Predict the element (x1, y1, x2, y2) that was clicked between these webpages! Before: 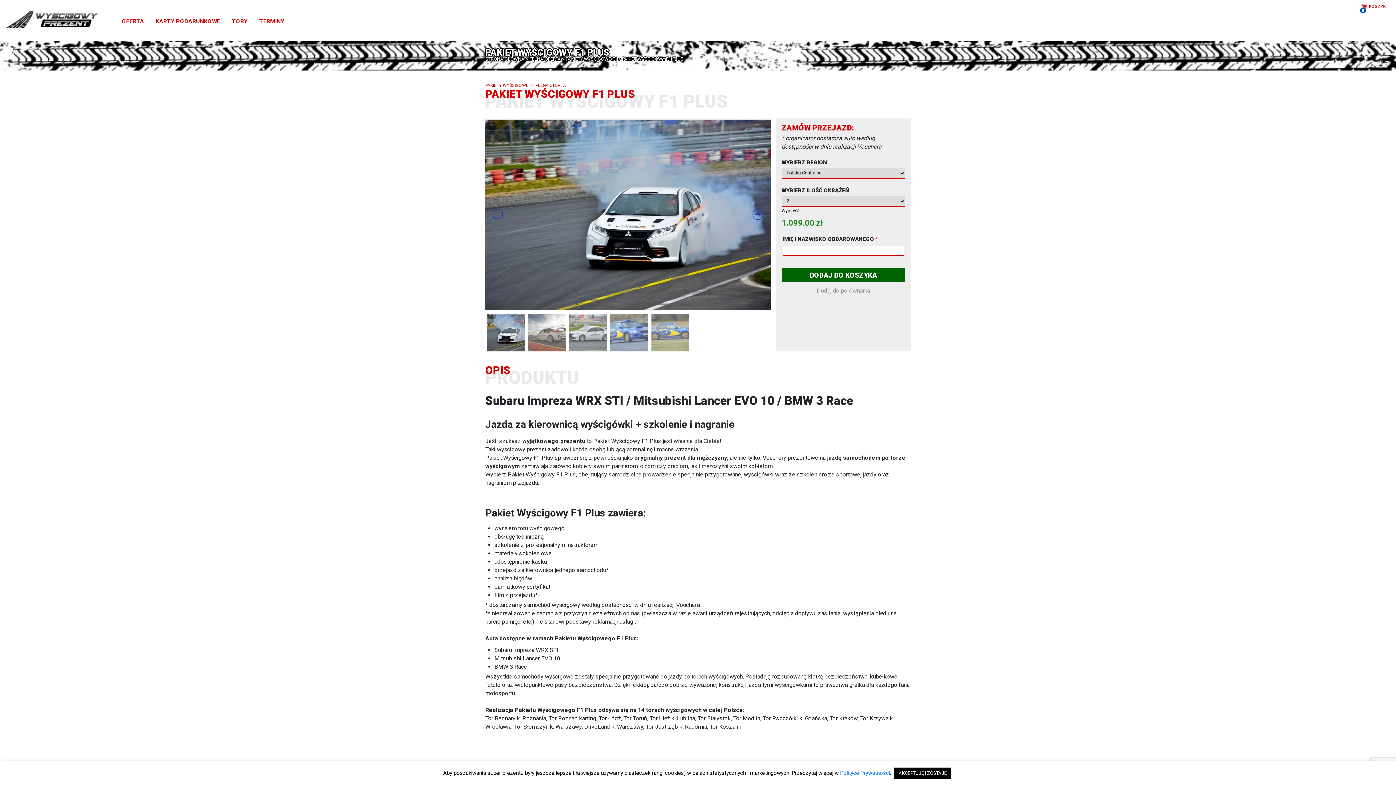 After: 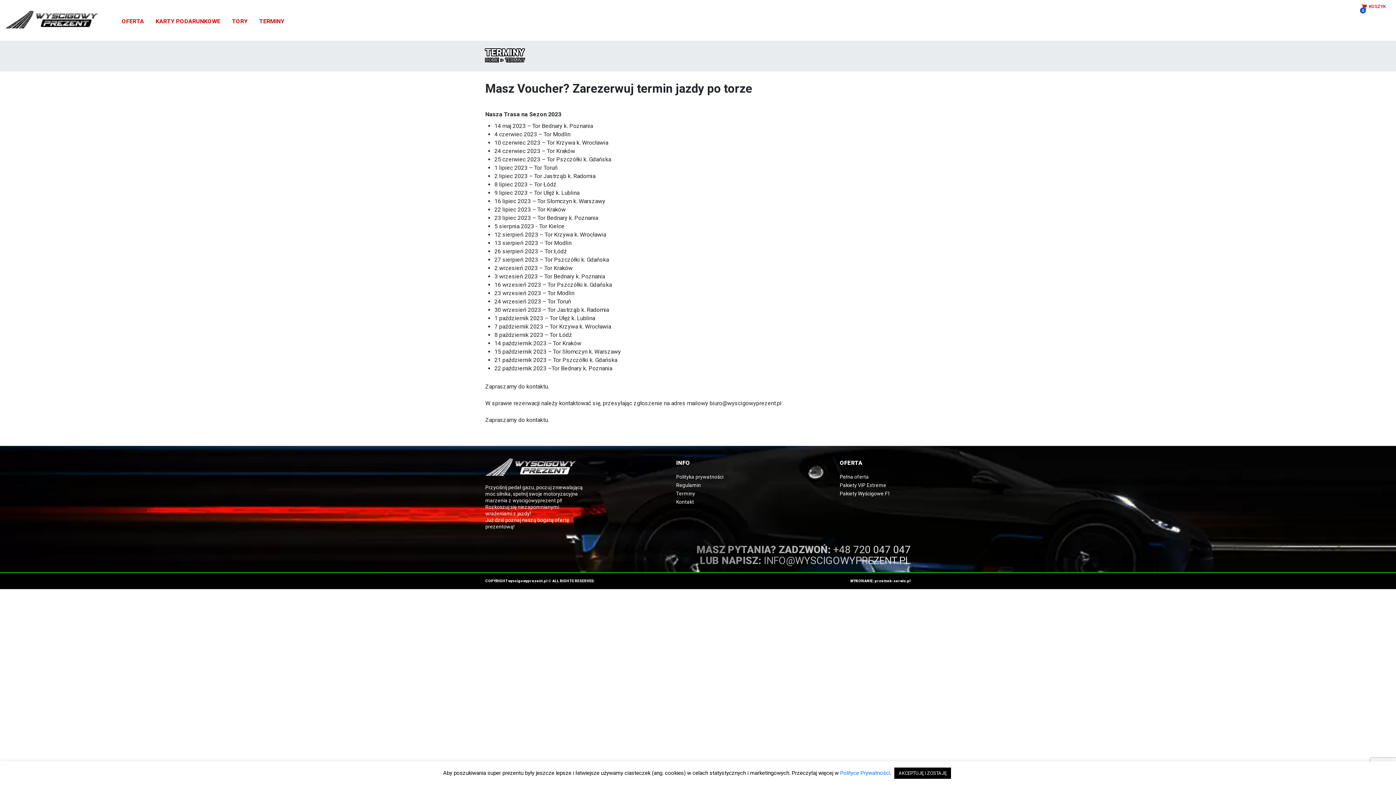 Action: bbox: (253, 12, 290, 30) label: TERMINY